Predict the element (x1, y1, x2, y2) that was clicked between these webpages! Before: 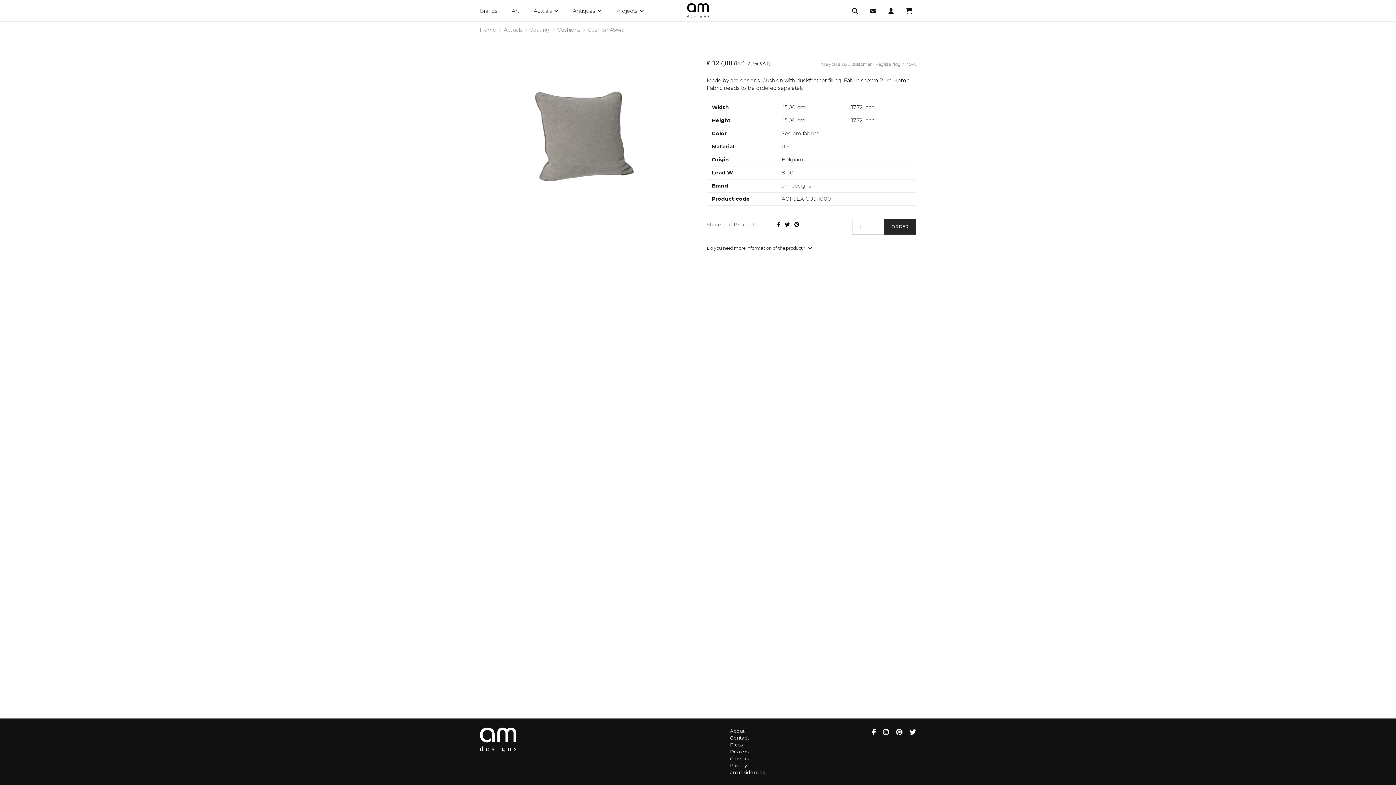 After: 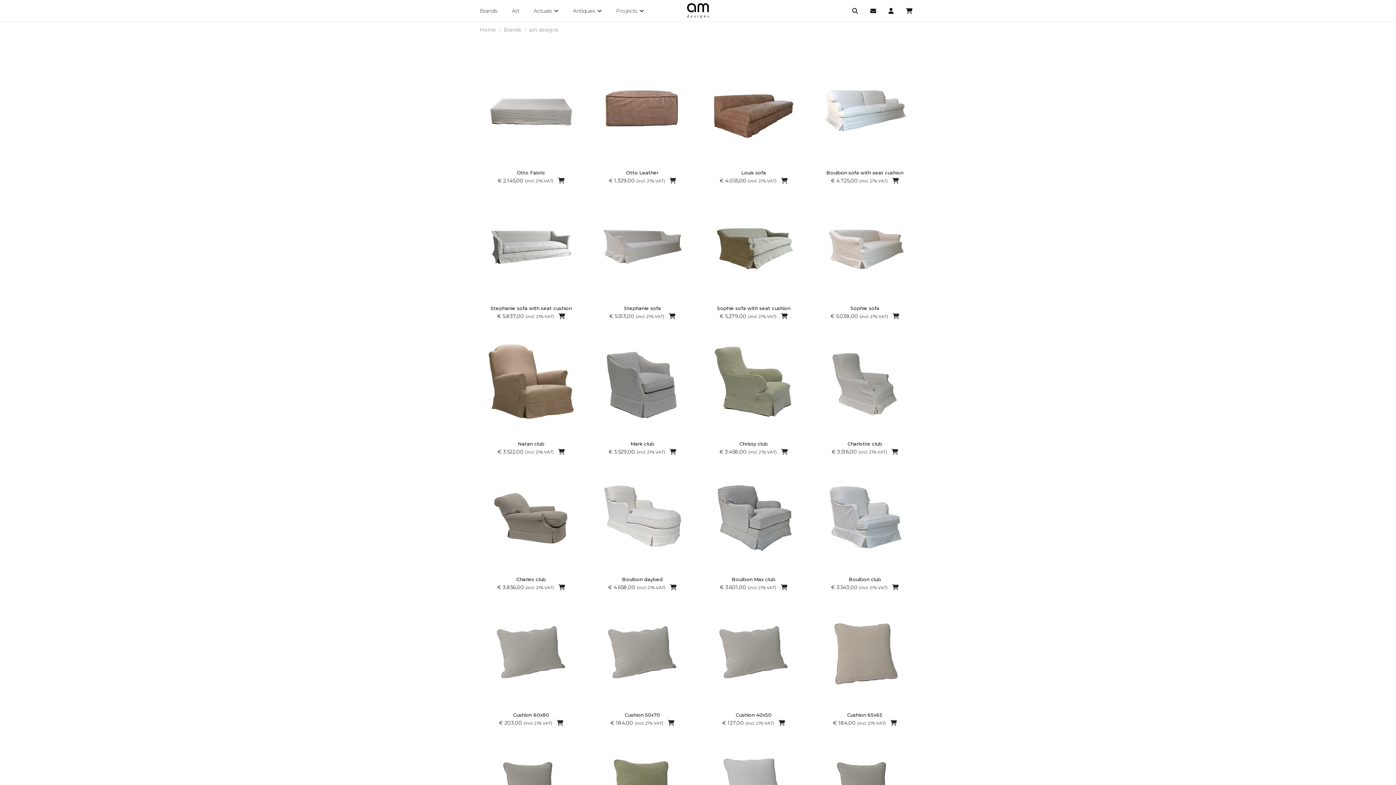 Action: label: am designs bbox: (781, 182, 811, 189)